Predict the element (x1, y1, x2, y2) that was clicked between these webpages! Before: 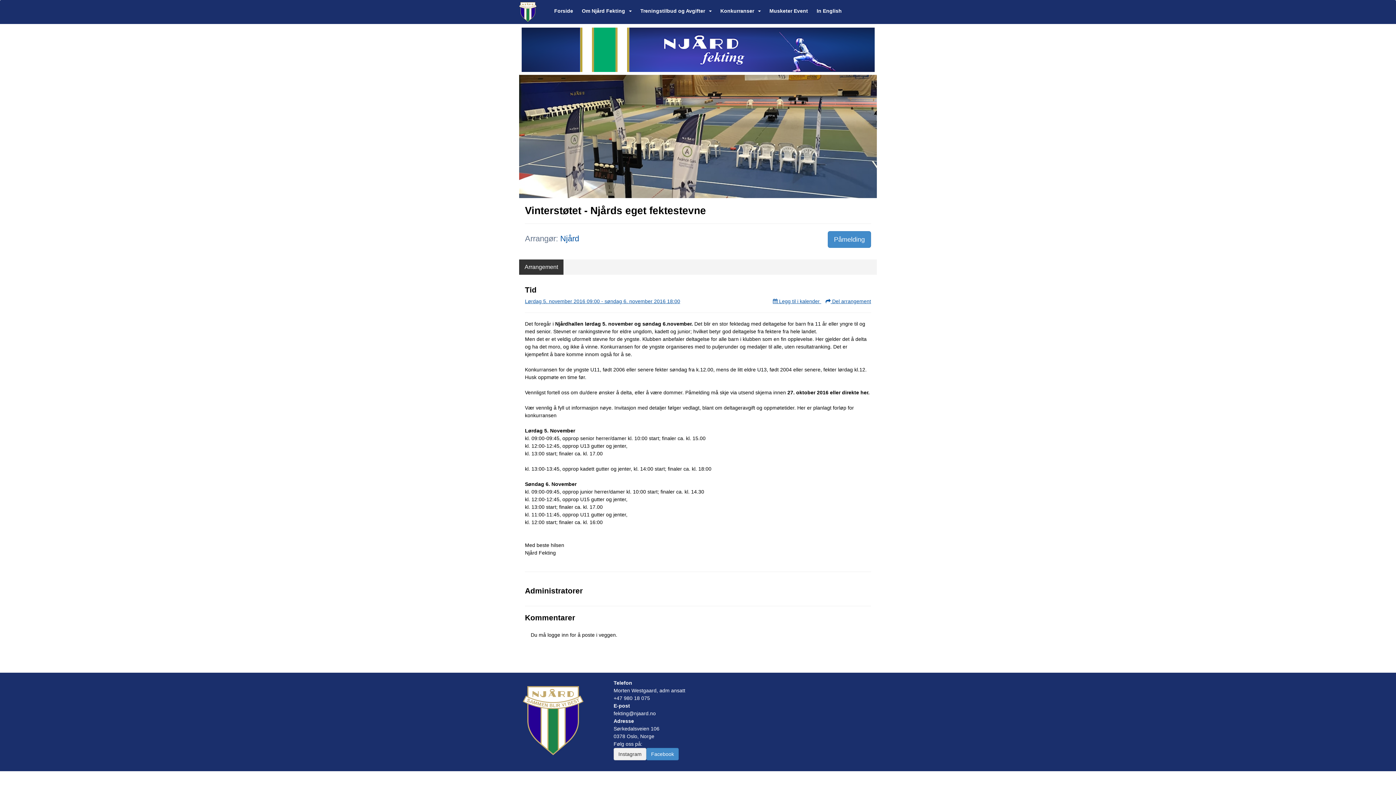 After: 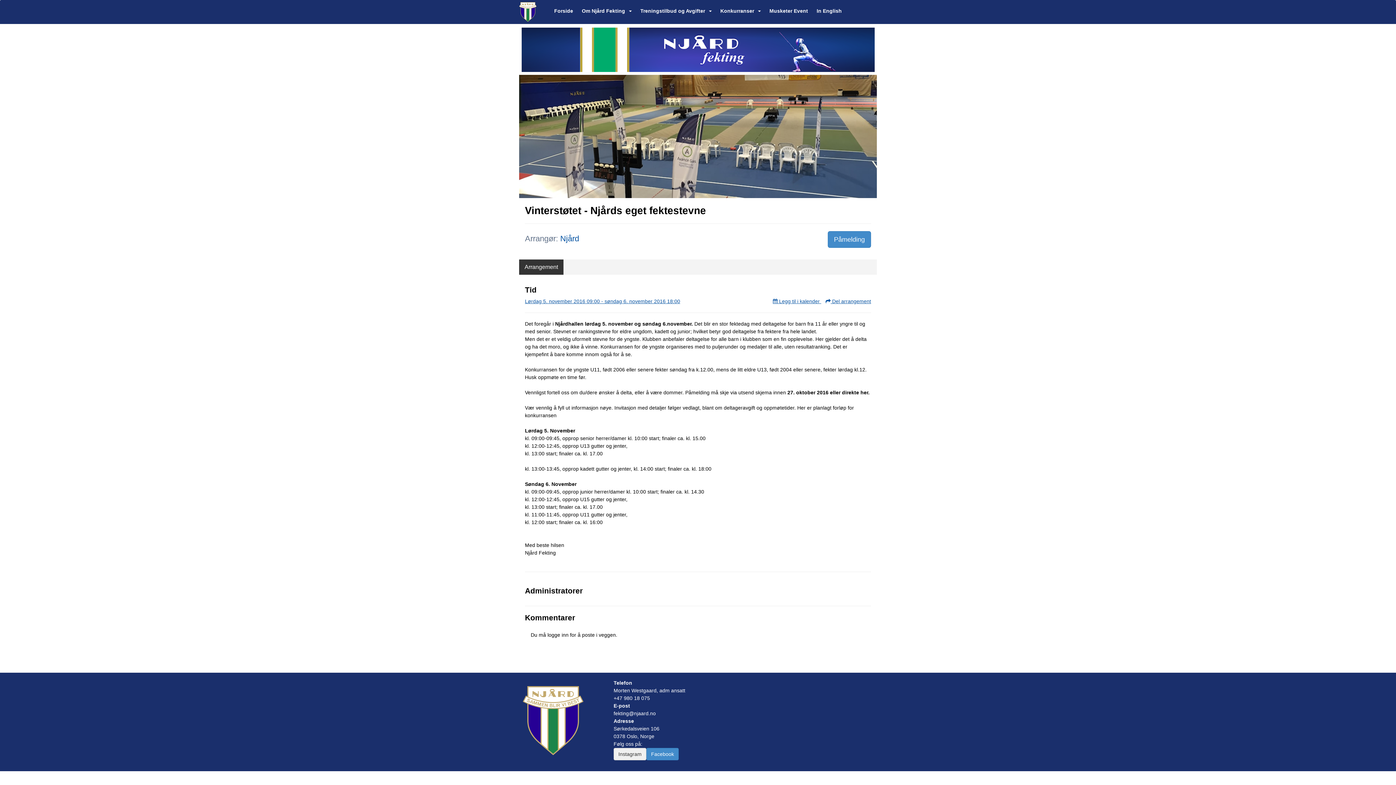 Action: bbox: (525, 652, 871, 660)